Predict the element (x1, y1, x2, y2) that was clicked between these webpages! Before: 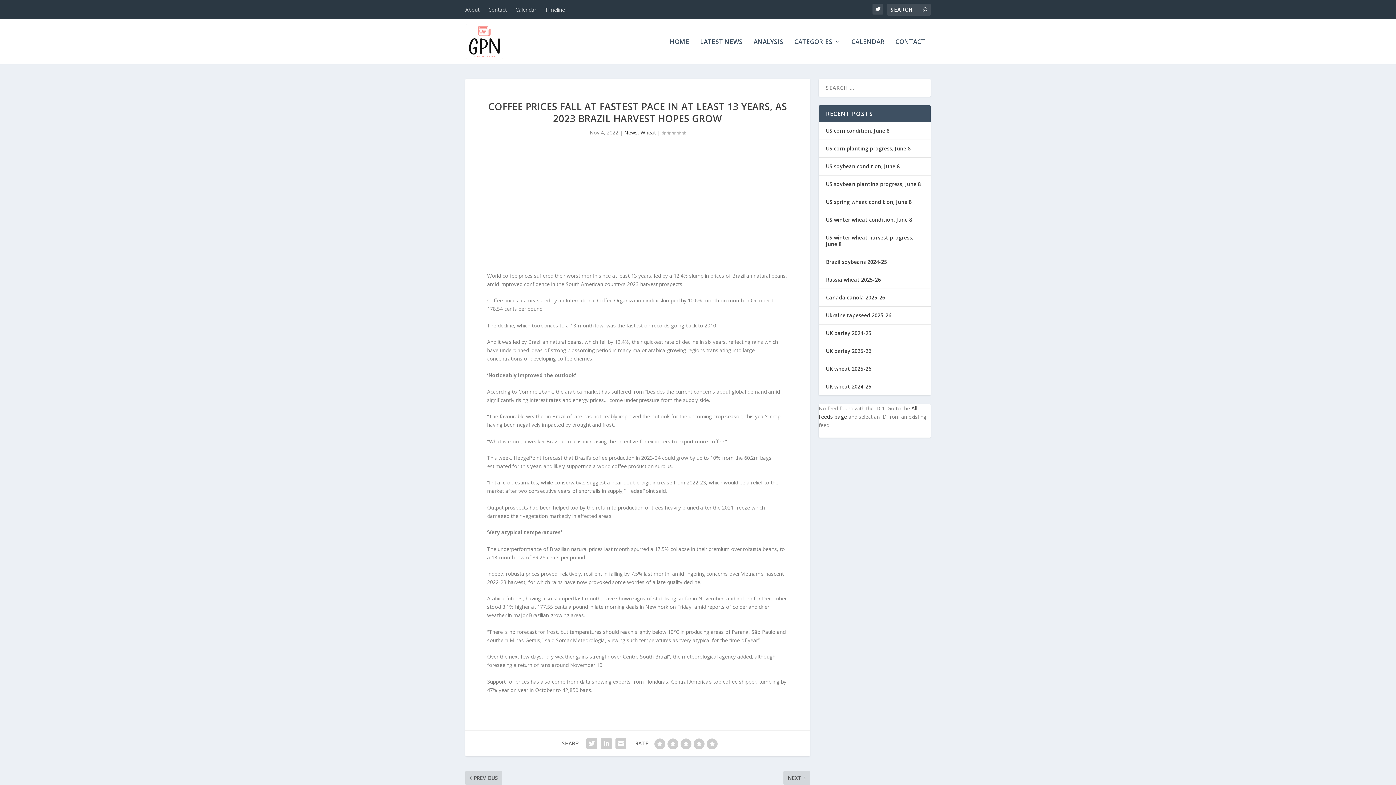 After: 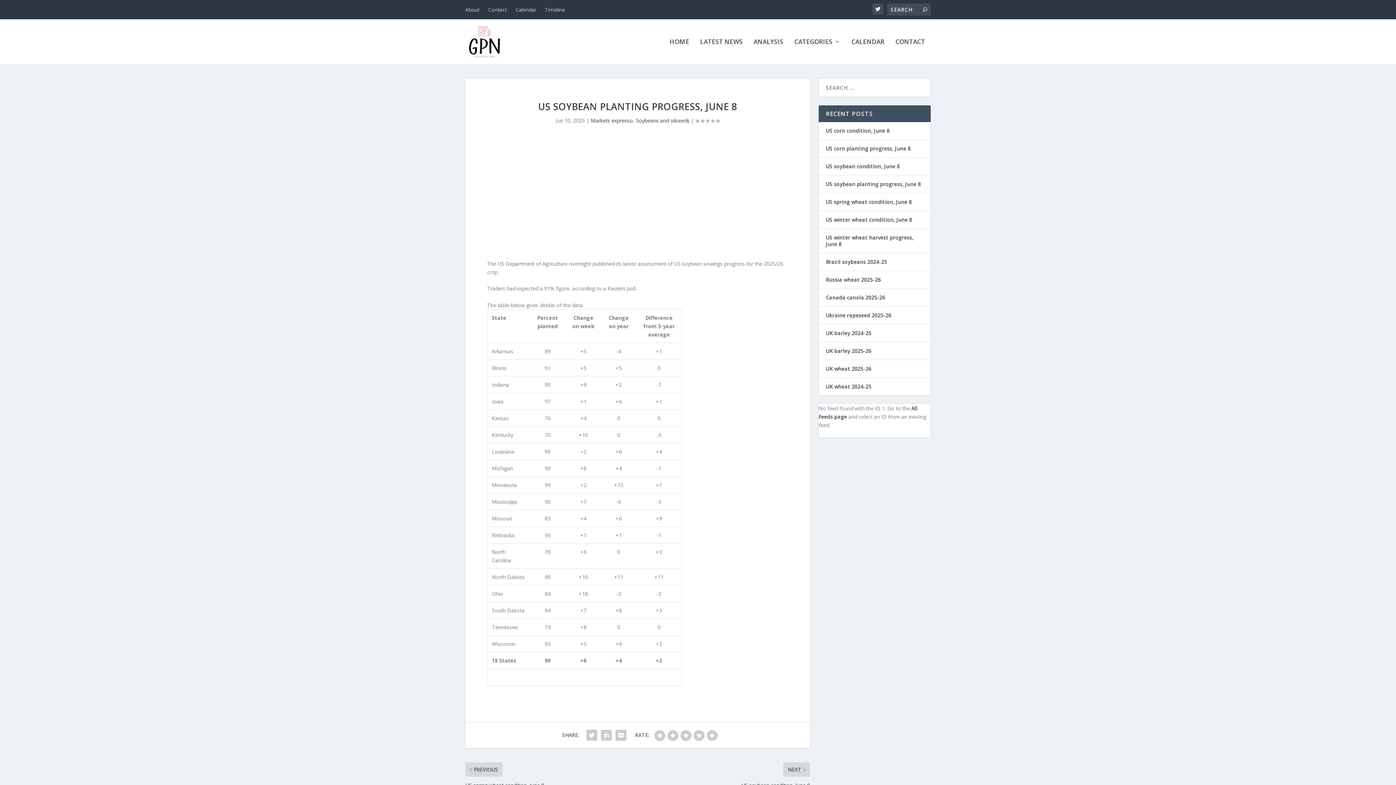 Action: bbox: (826, 180, 921, 187) label: US soybean planting progress, June 8